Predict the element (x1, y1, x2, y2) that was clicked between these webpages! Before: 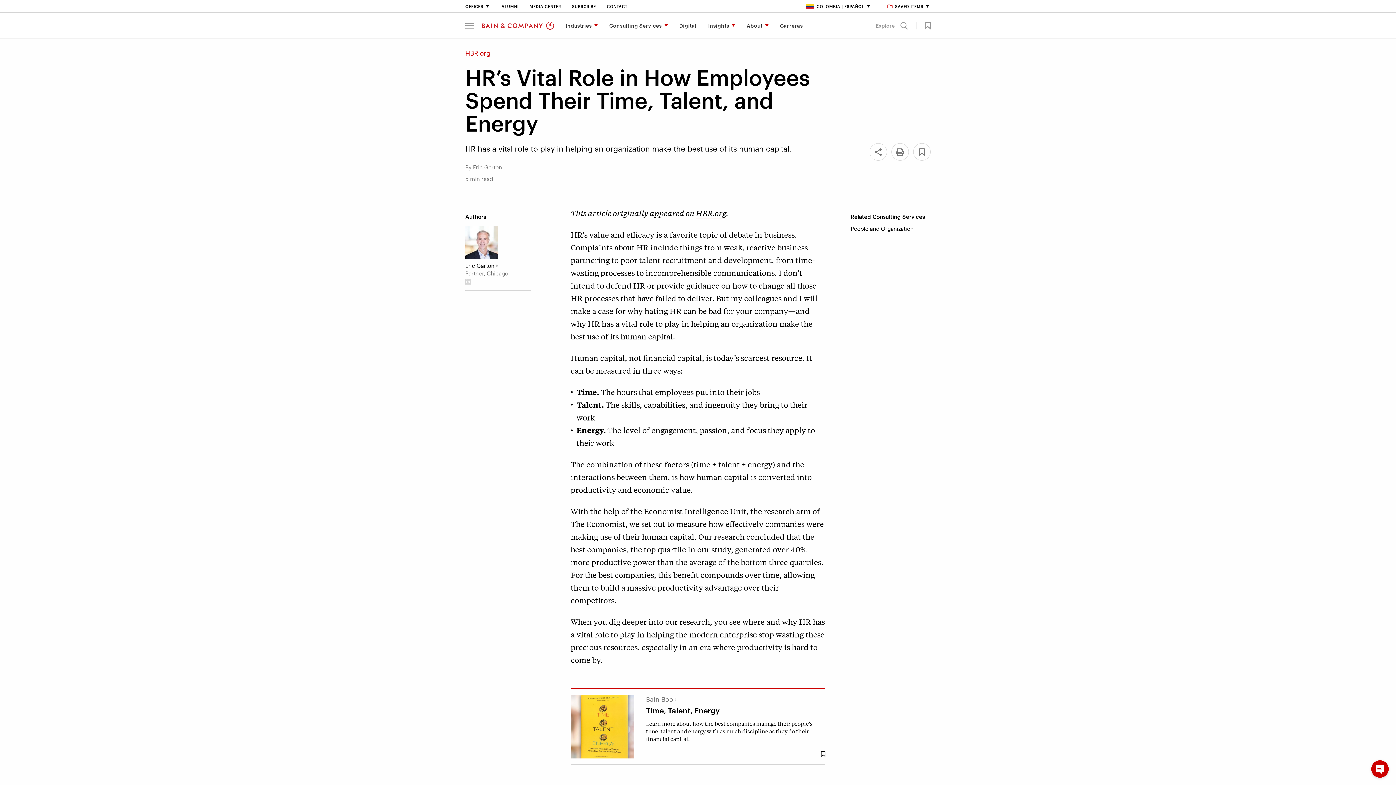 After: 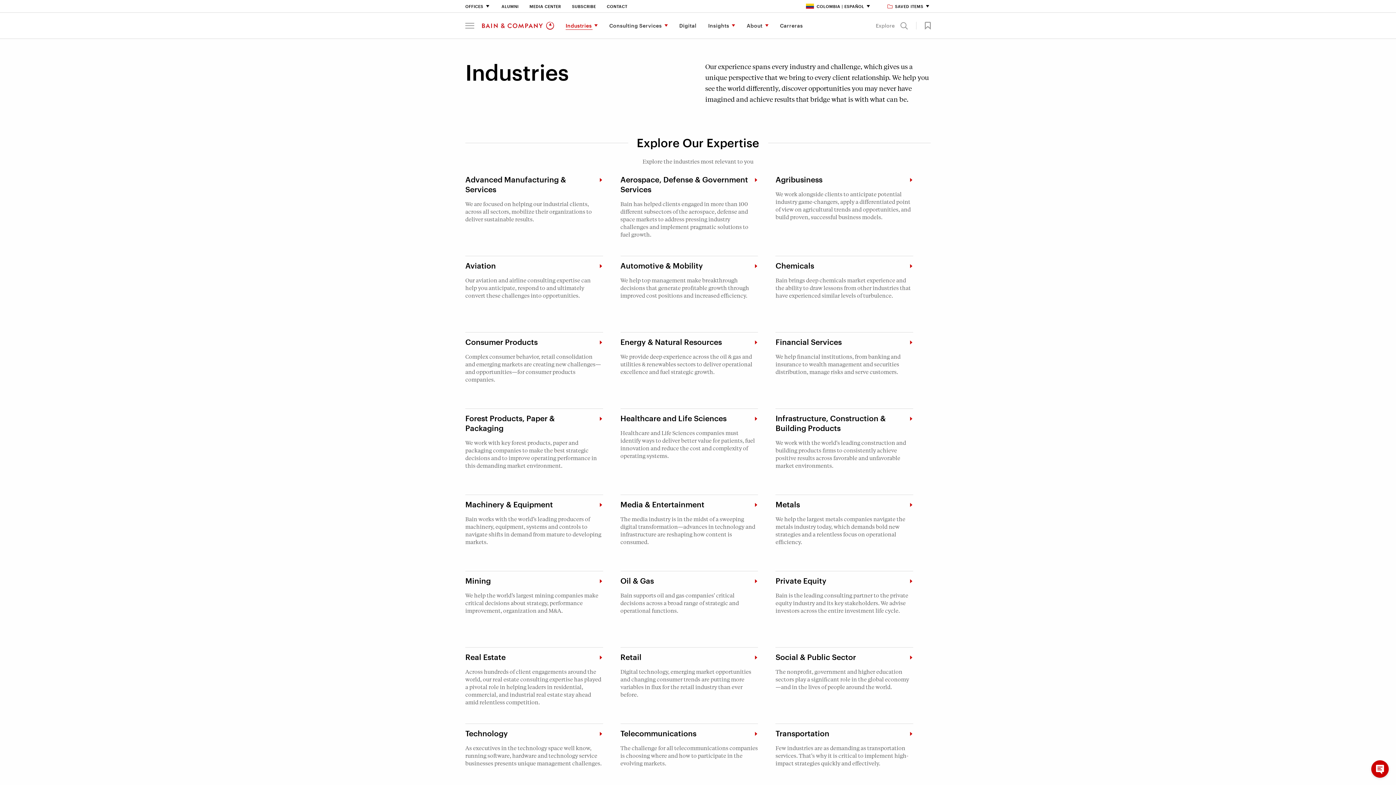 Action: label: Industries bbox: (560, 12, 603, 38)